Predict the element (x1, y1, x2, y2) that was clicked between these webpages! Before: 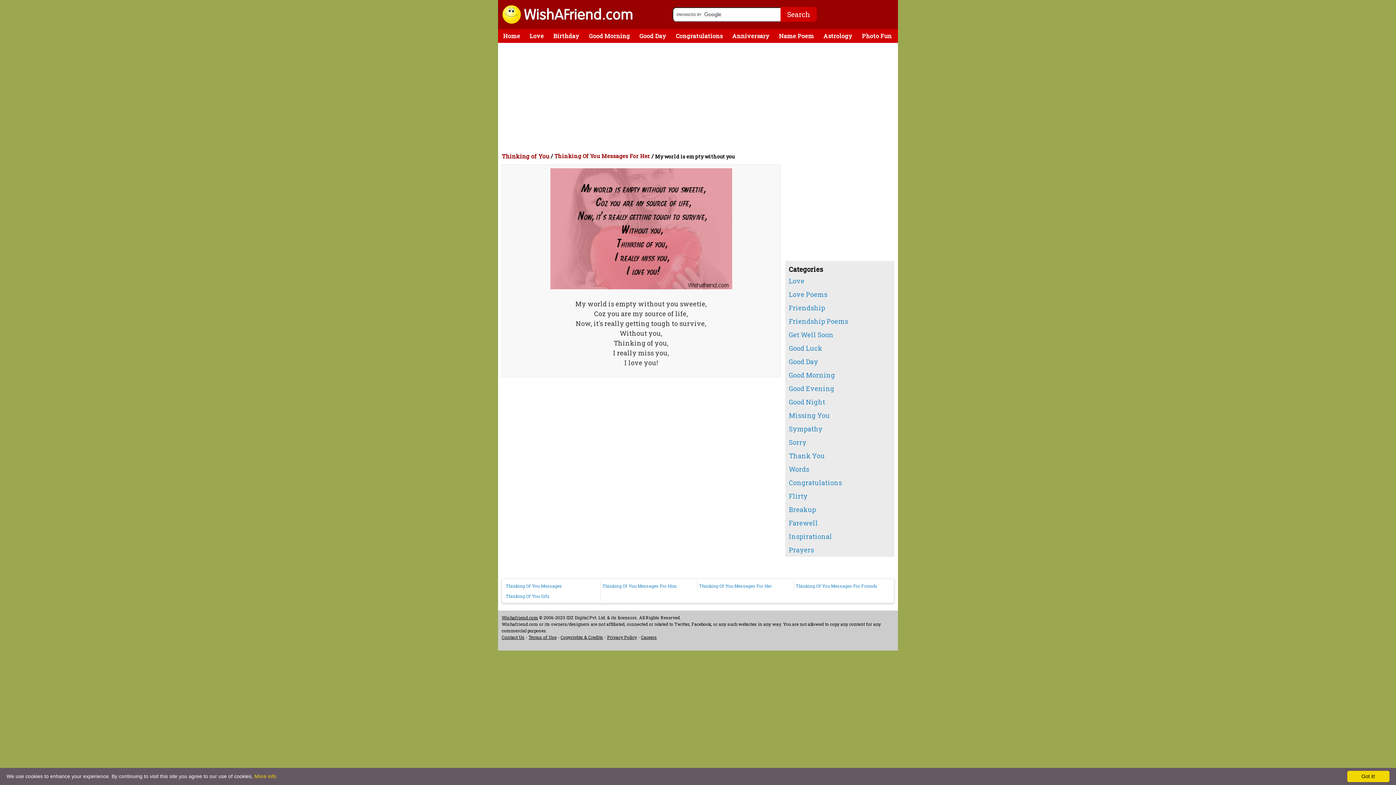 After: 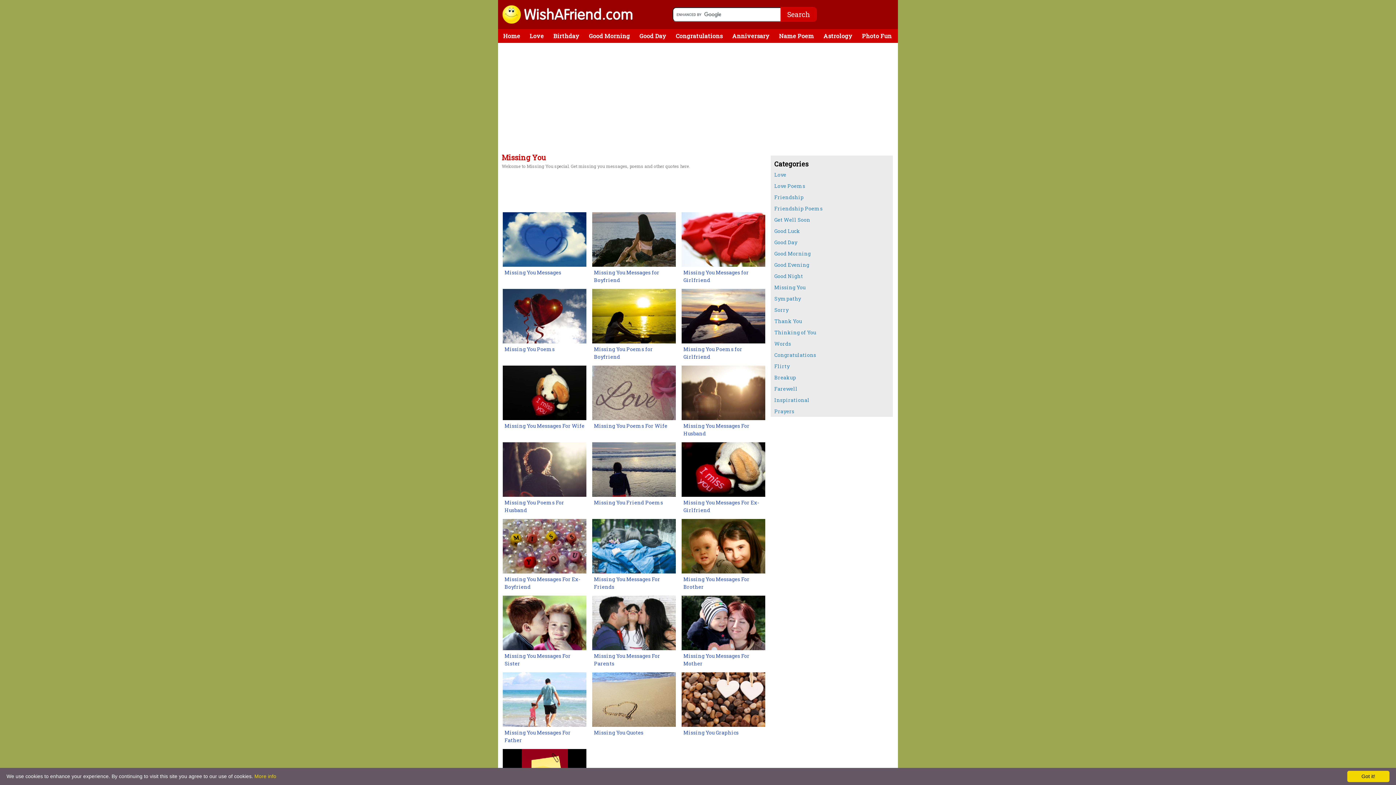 Action: label: Missing You bbox: (785, 409, 894, 422)